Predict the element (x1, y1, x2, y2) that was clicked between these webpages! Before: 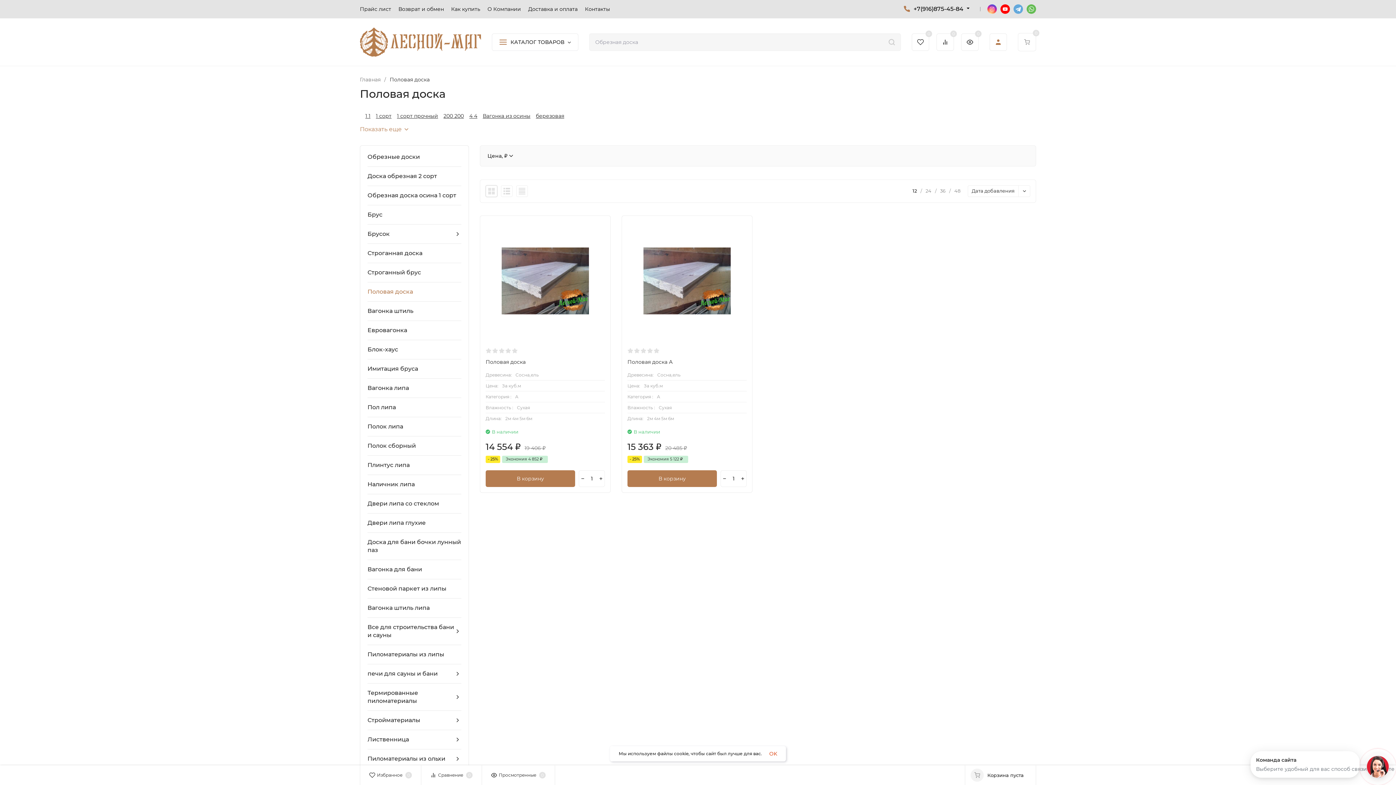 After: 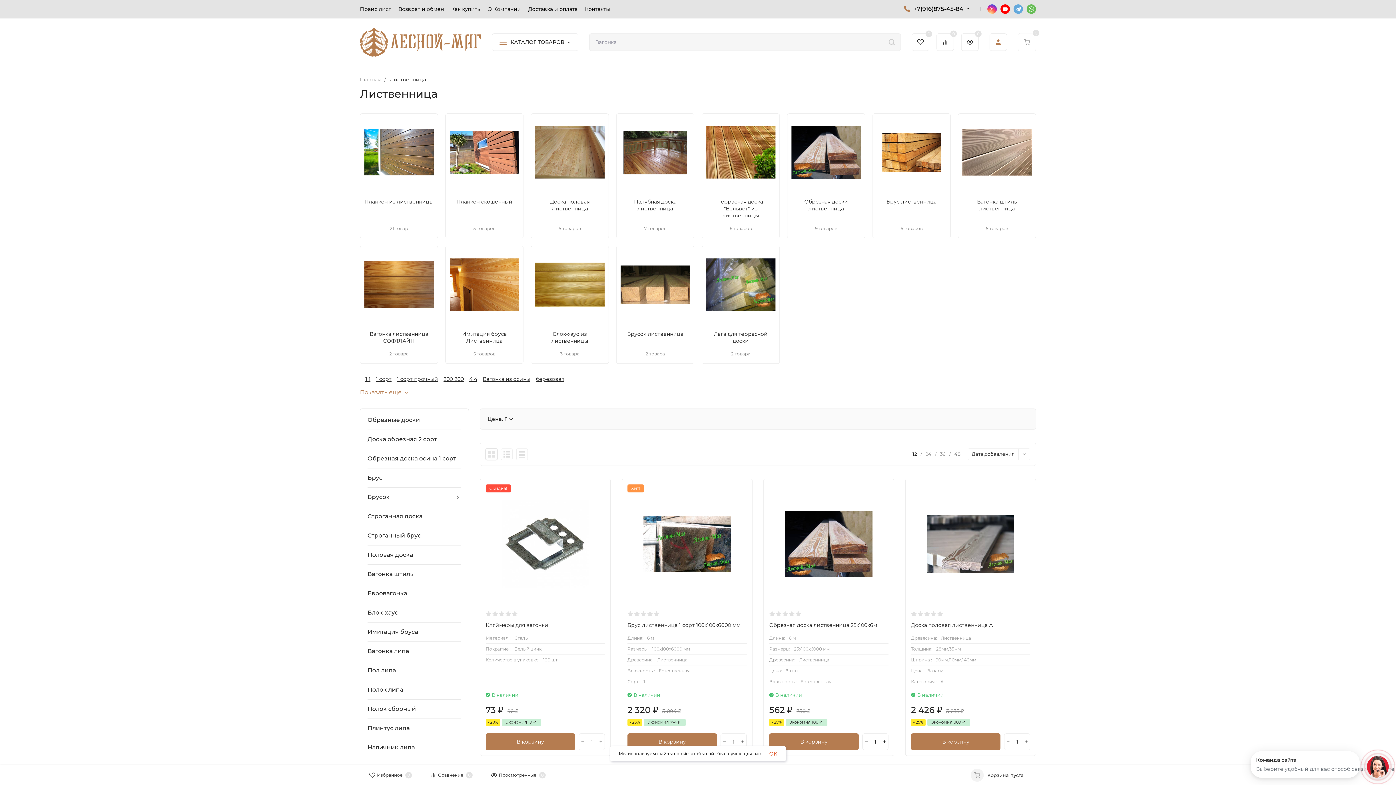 Action: bbox: (367, 735, 454, 743) label: Лиственница